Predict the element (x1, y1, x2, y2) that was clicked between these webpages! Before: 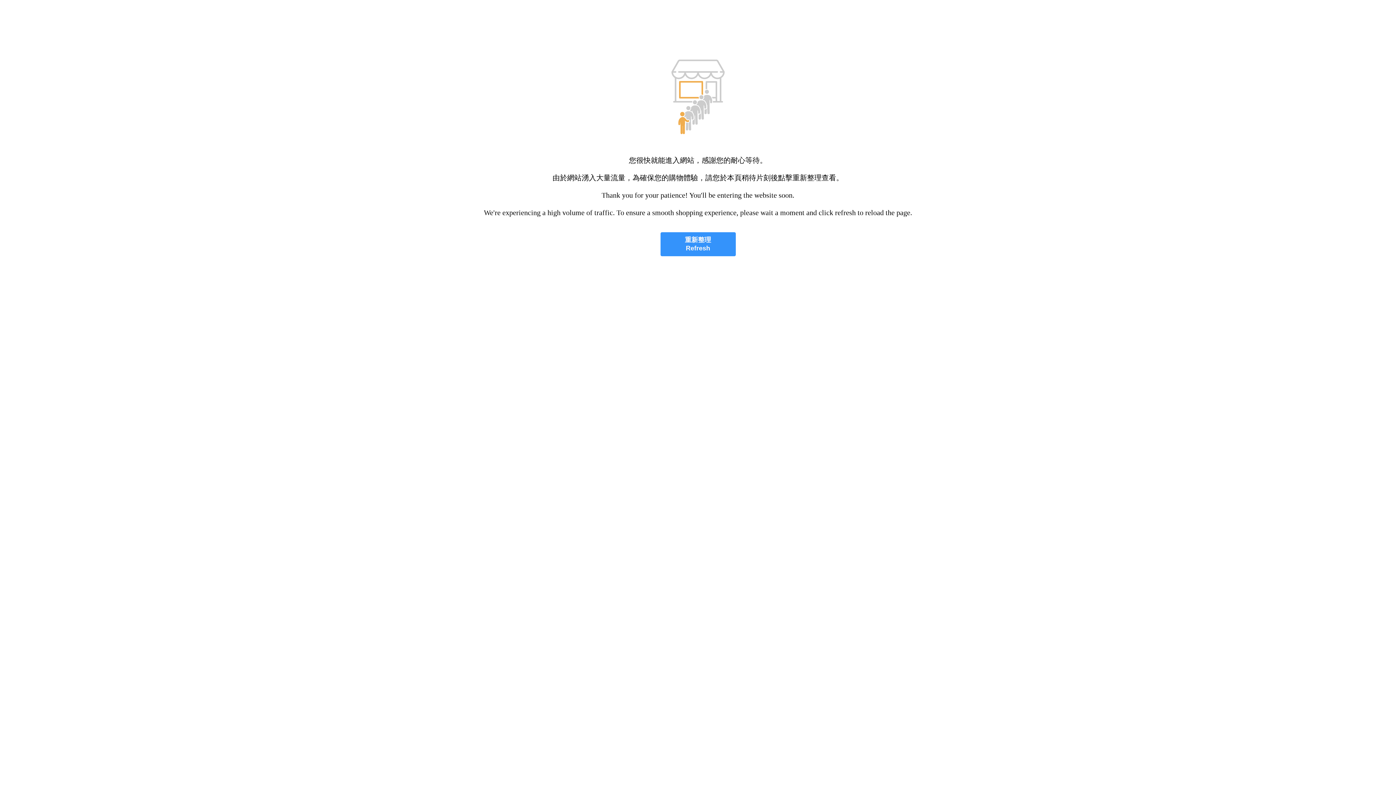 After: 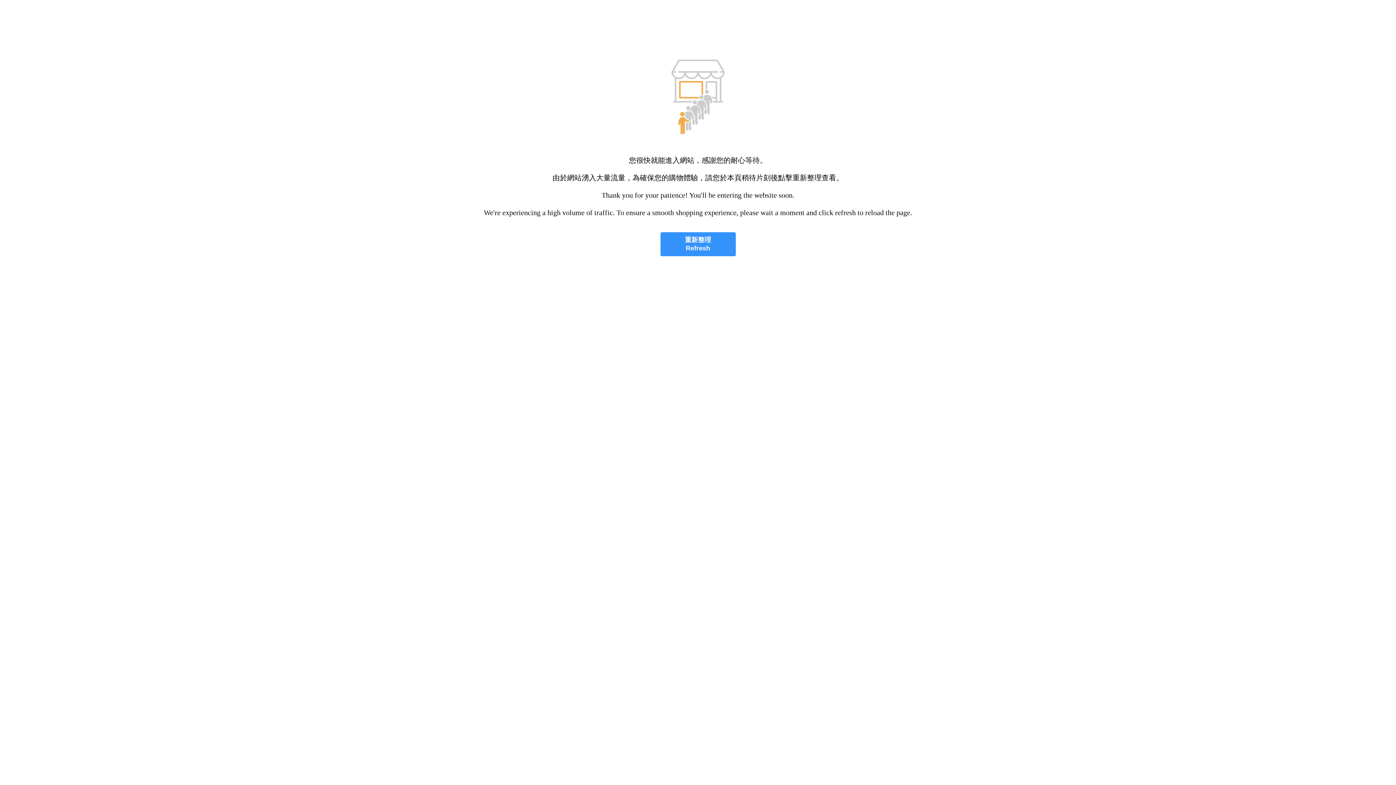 Action: label: 重新整理
Refresh bbox: (660, 232, 735, 256)